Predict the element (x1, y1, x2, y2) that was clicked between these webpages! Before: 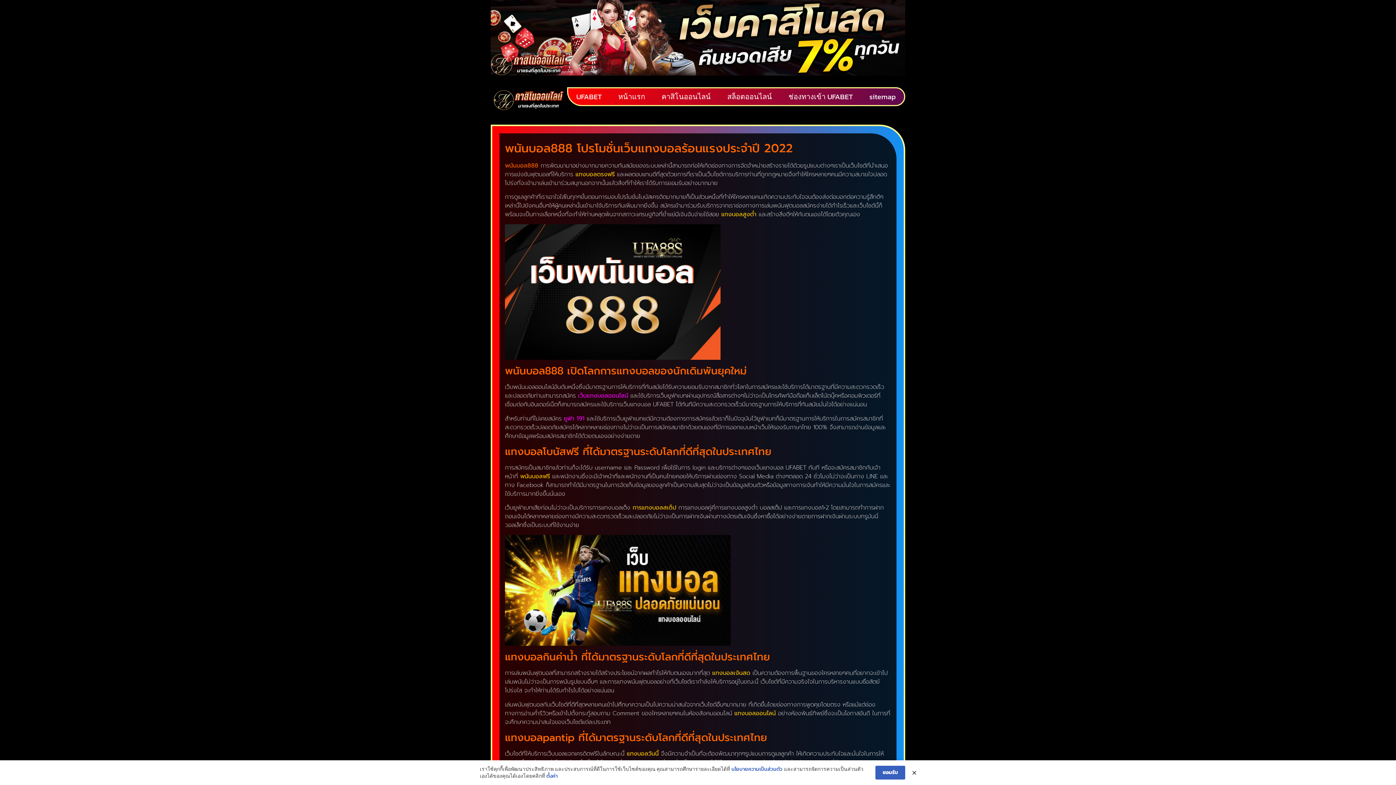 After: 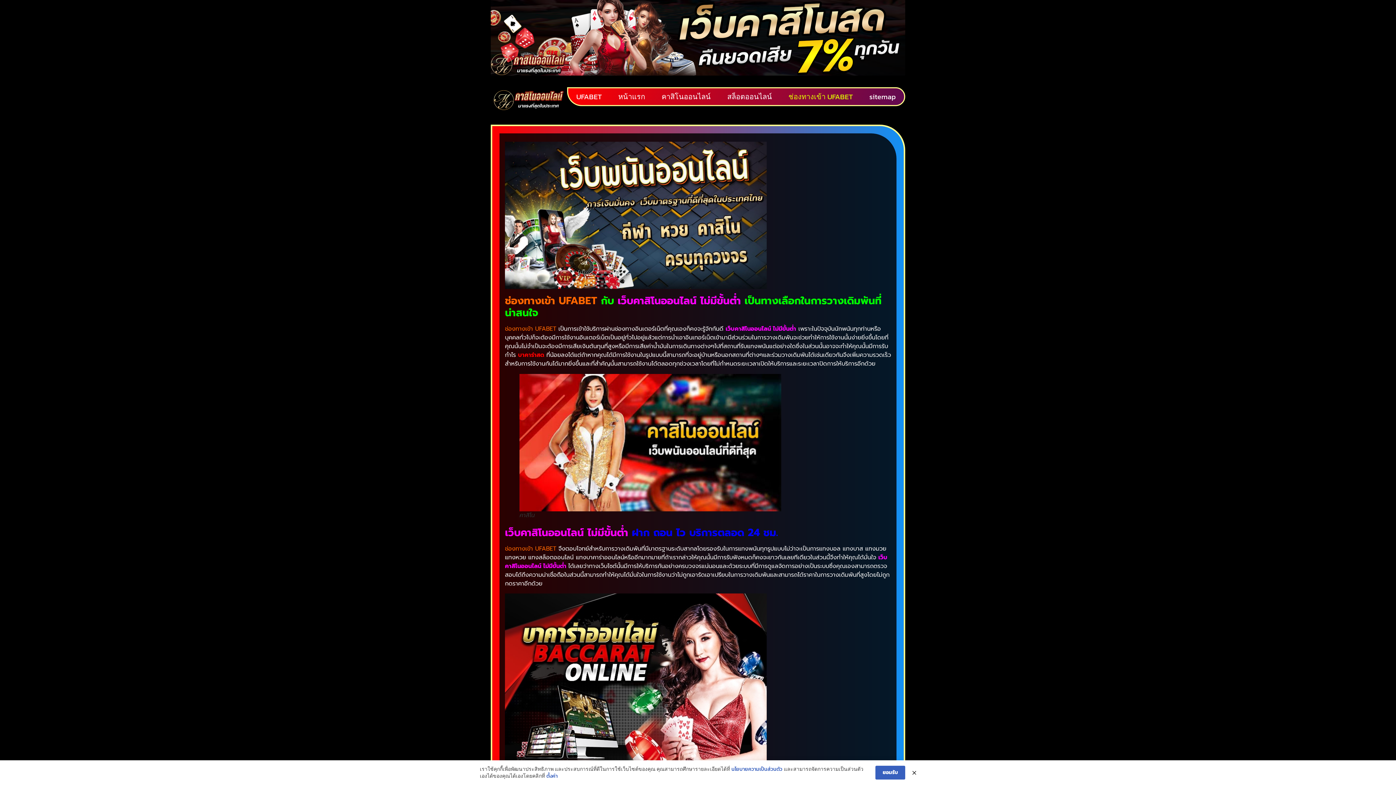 Action: bbox: (780, 88, 861, 105) label: ช่องทางเข้า UFABET